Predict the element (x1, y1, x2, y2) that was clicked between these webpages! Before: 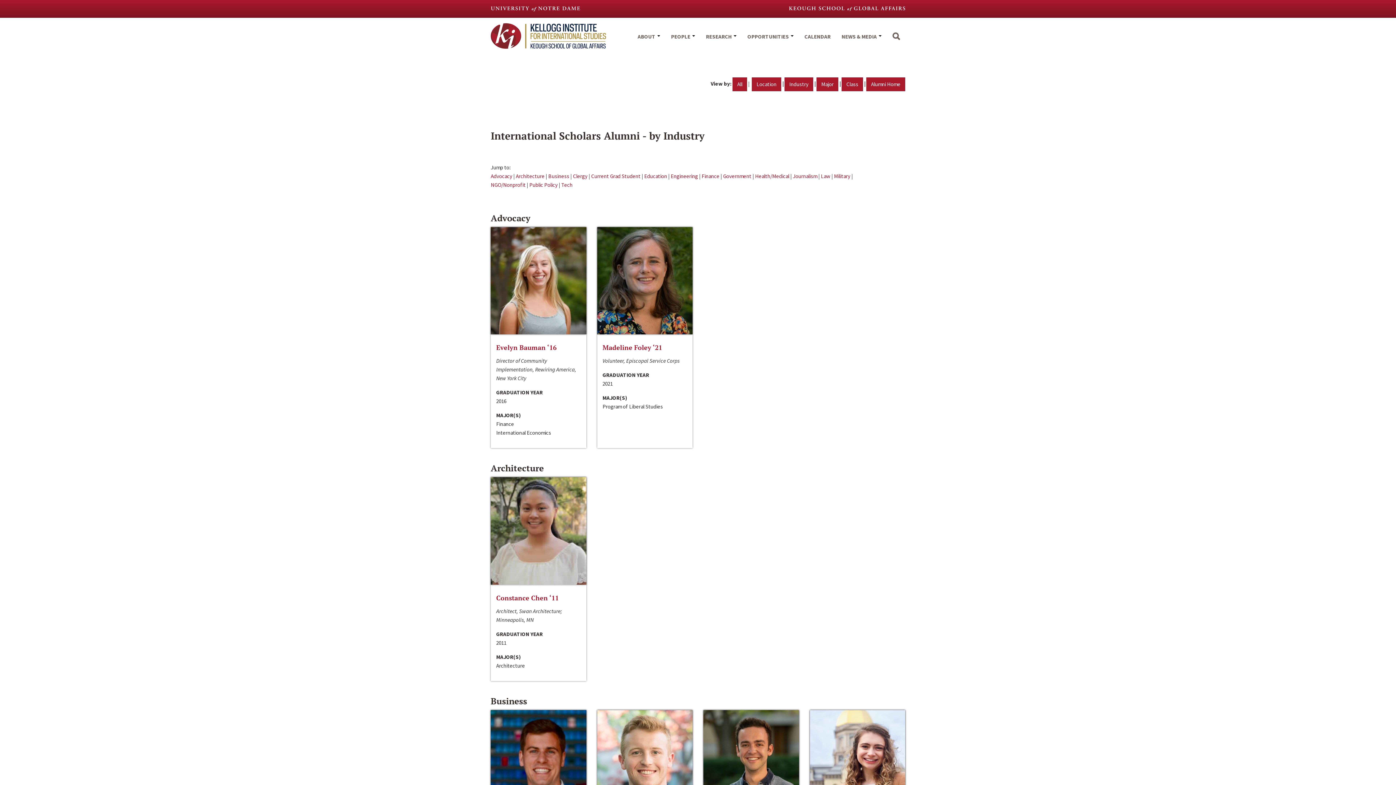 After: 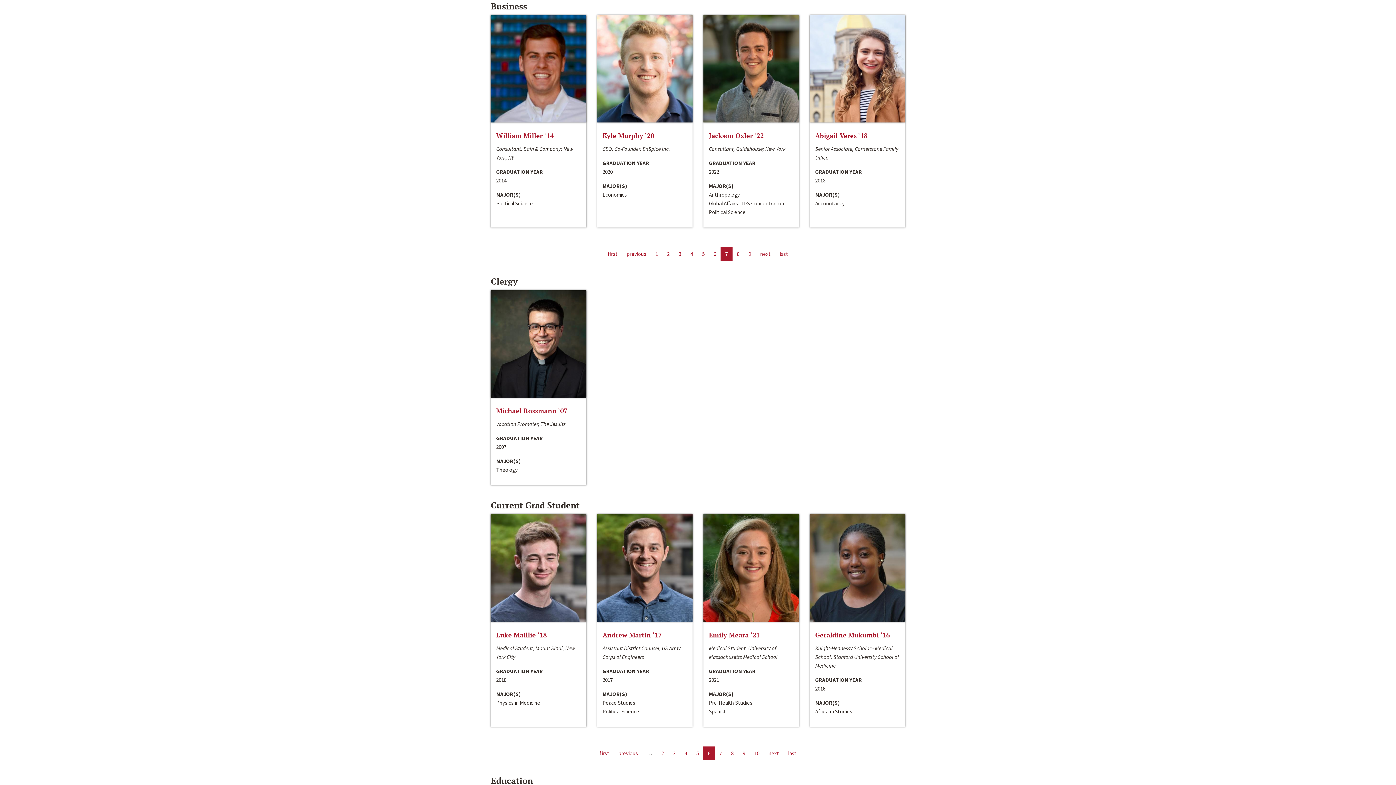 Action: bbox: (548, 172, 569, 179) label: Business